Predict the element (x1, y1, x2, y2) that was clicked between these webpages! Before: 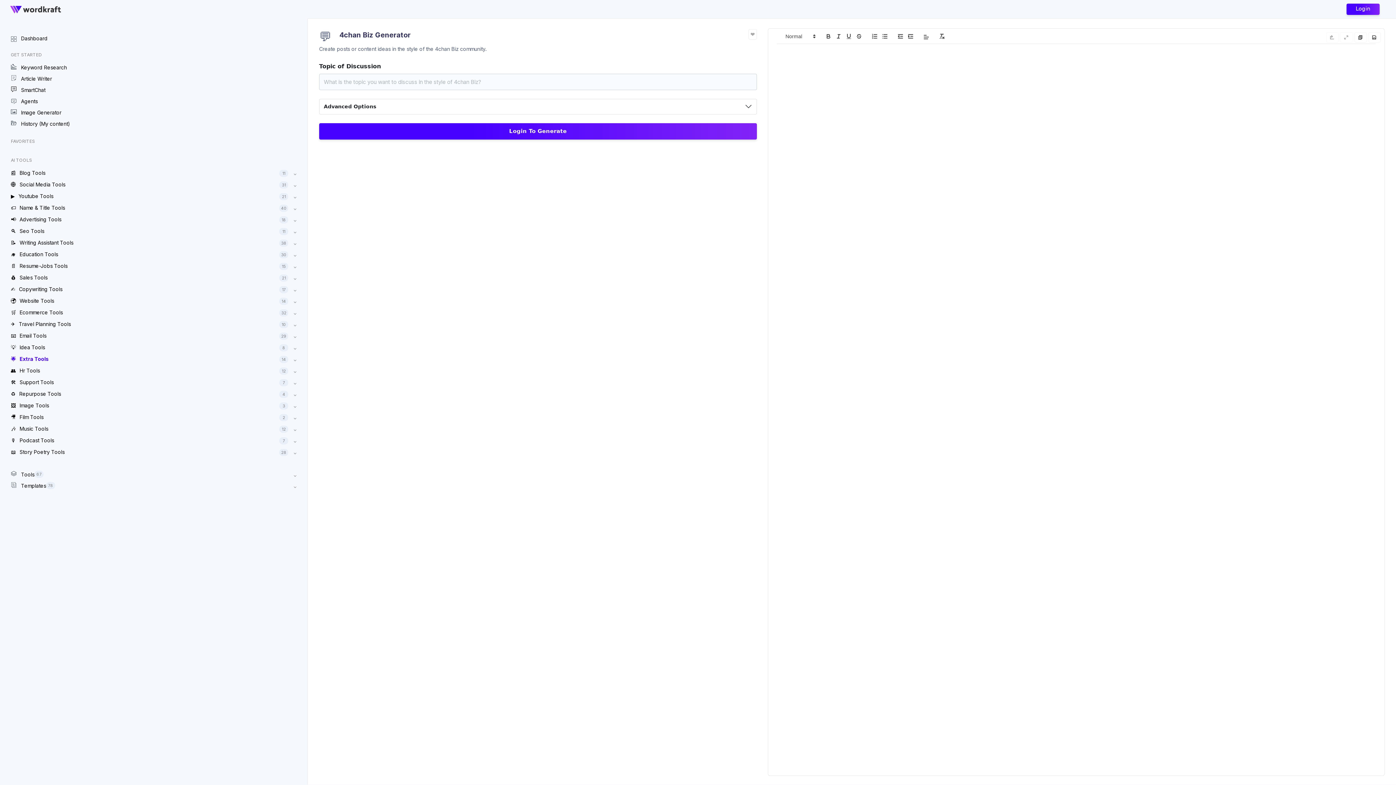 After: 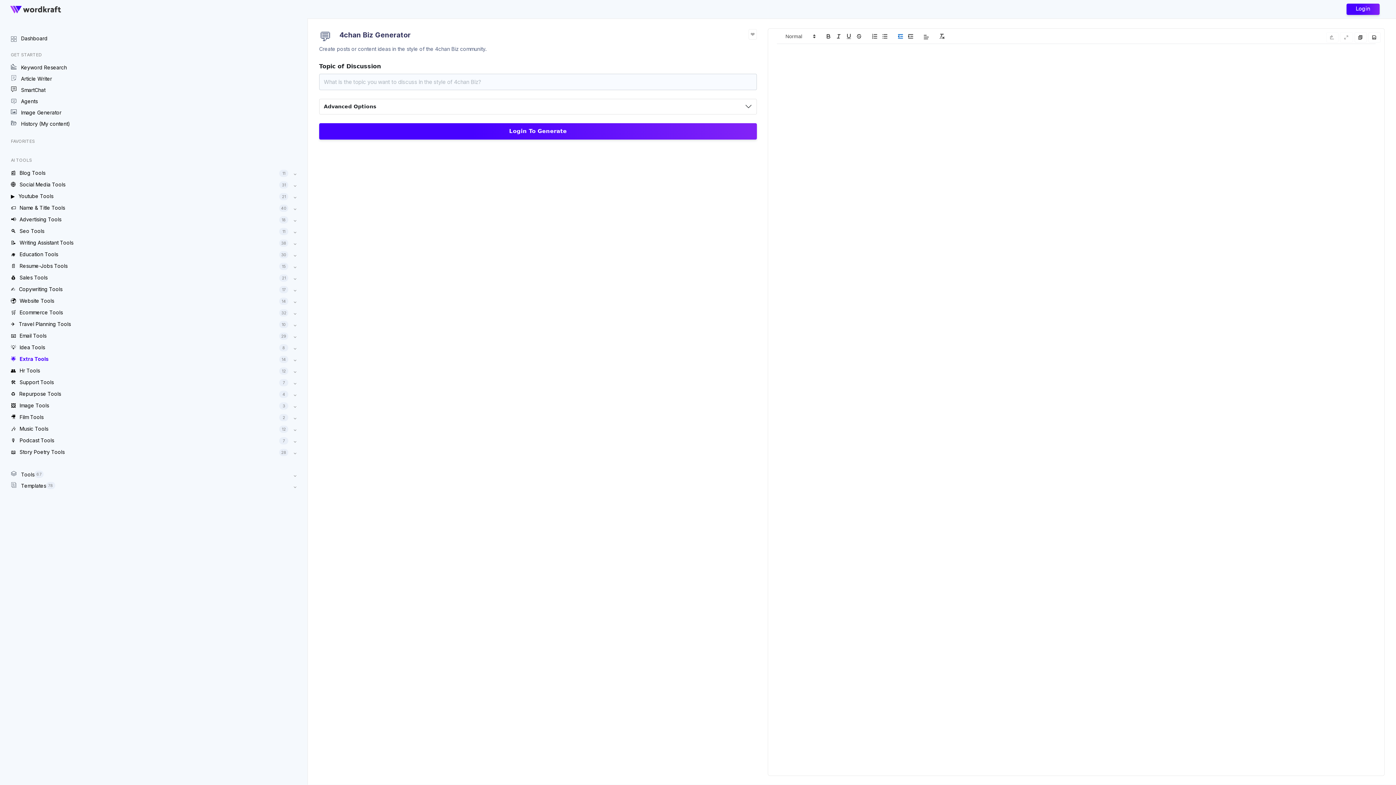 Action: bbox: (895, 31, 905, 40)